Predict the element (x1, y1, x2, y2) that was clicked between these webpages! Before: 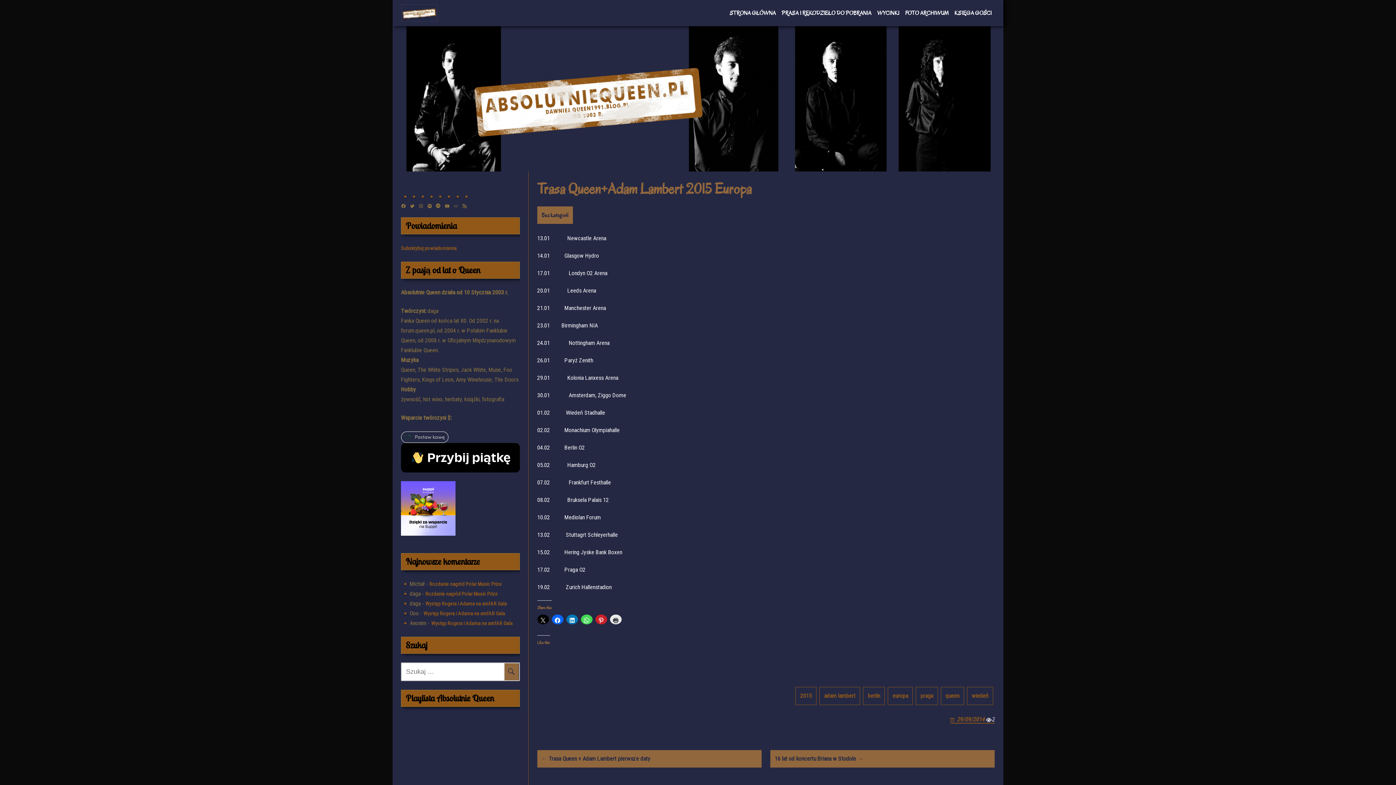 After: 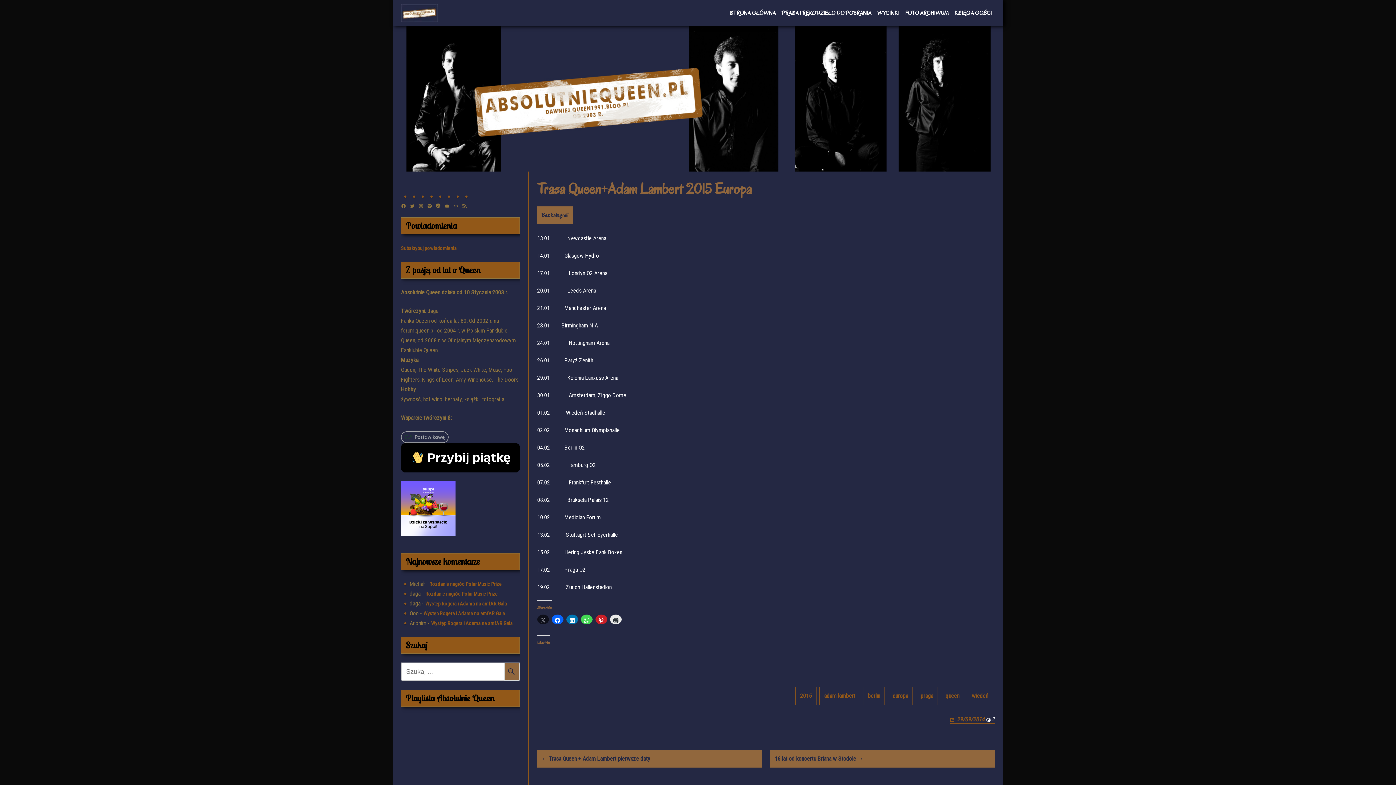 Action: bbox: (537, 614, 548, 624)